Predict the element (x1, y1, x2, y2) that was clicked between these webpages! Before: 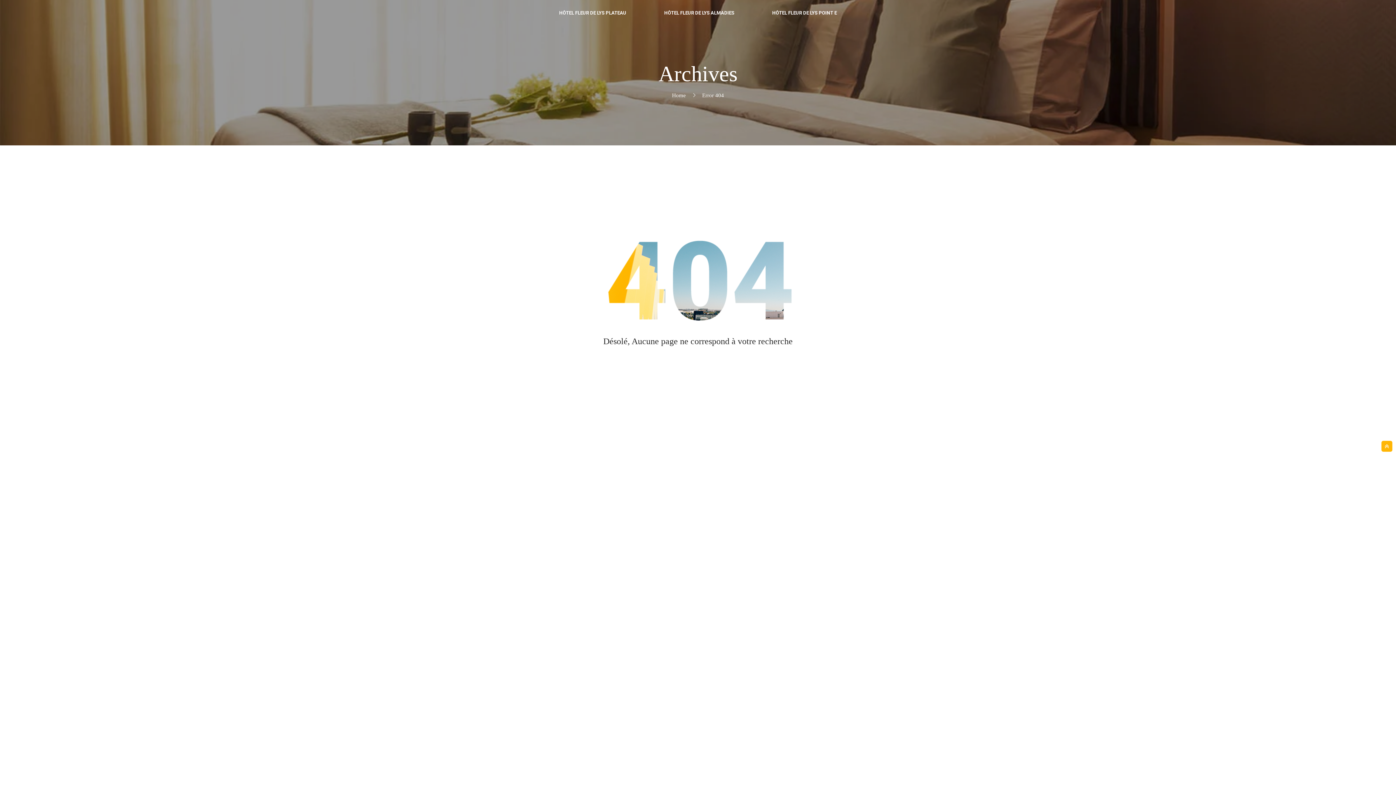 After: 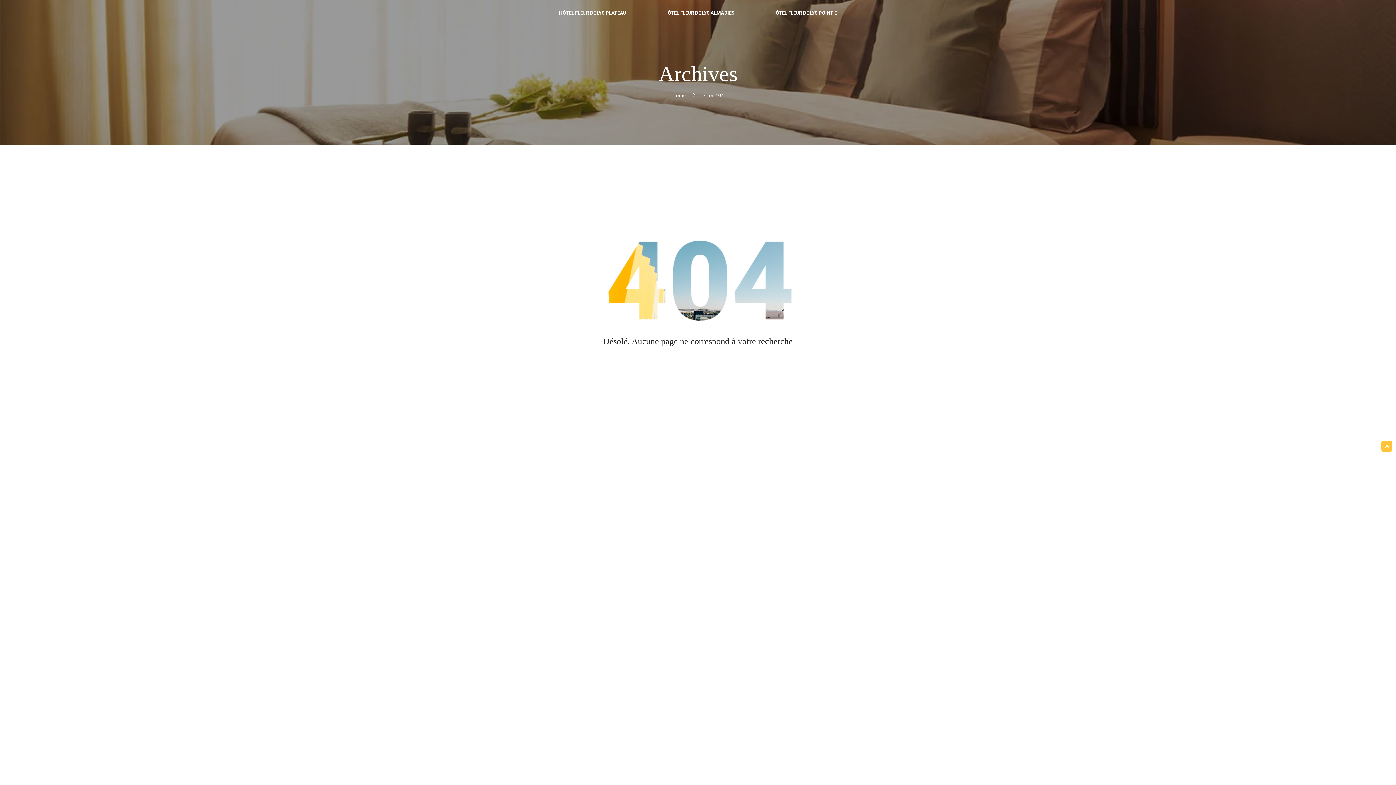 Action: bbox: (1381, 441, 1392, 452)